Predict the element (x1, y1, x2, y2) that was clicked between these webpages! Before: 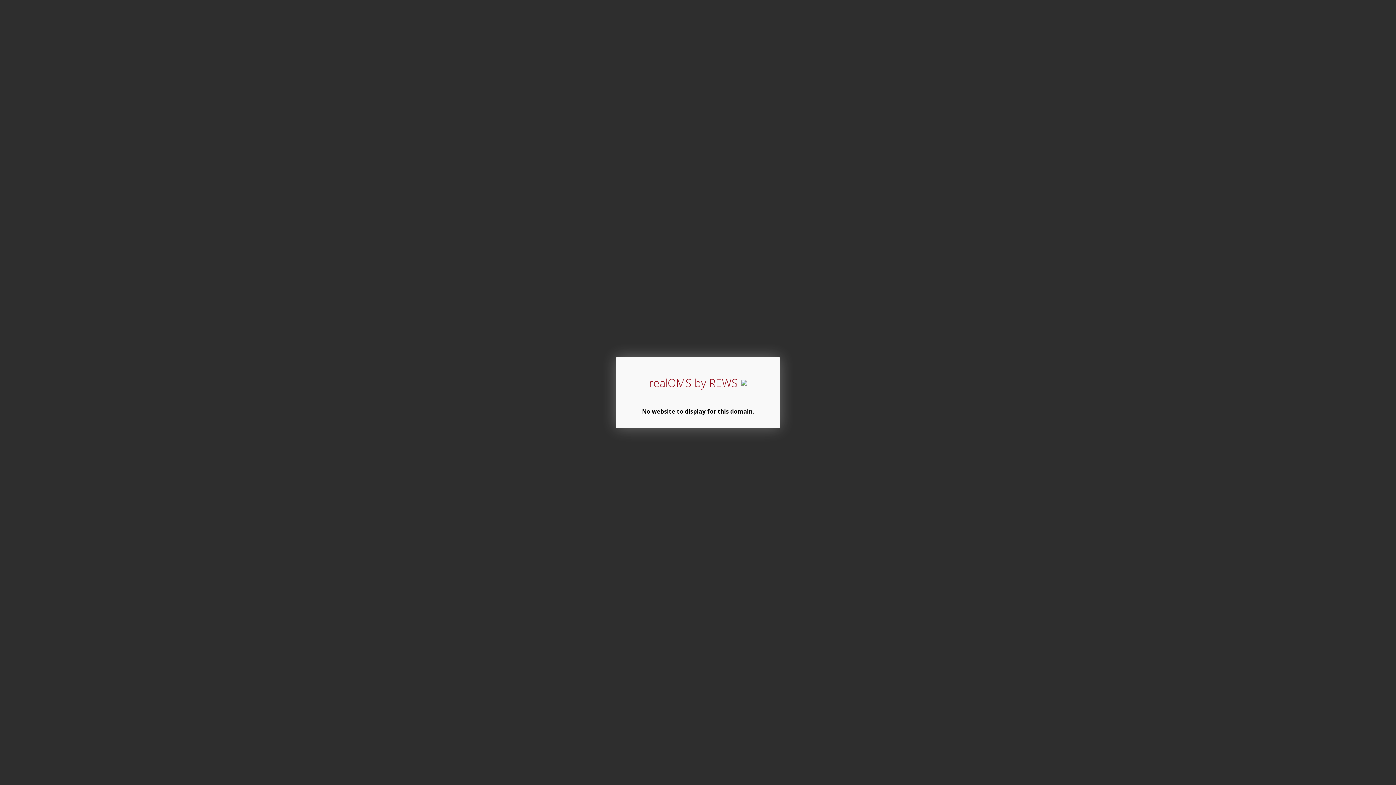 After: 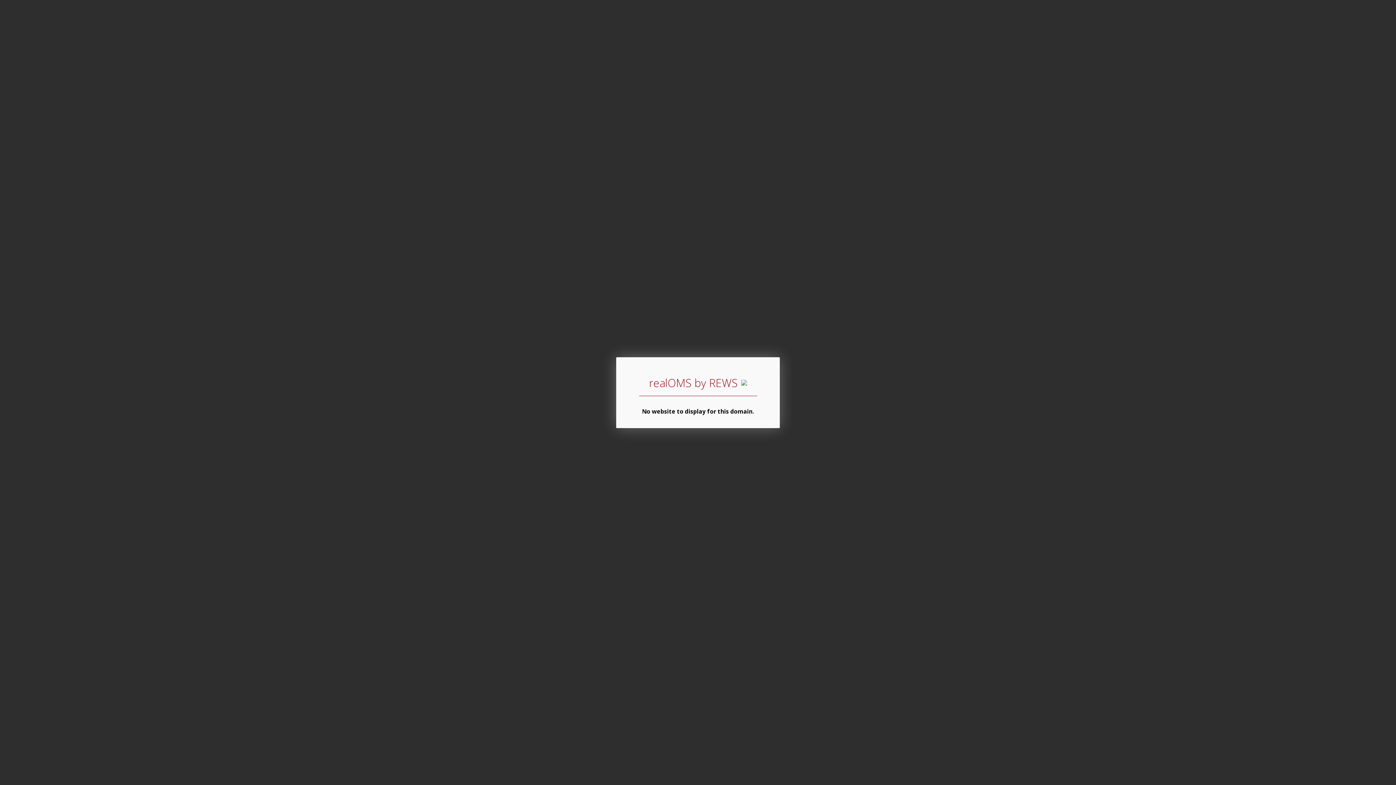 Action: bbox: (639, 370, 757, 390) label: realOMS by REWS 